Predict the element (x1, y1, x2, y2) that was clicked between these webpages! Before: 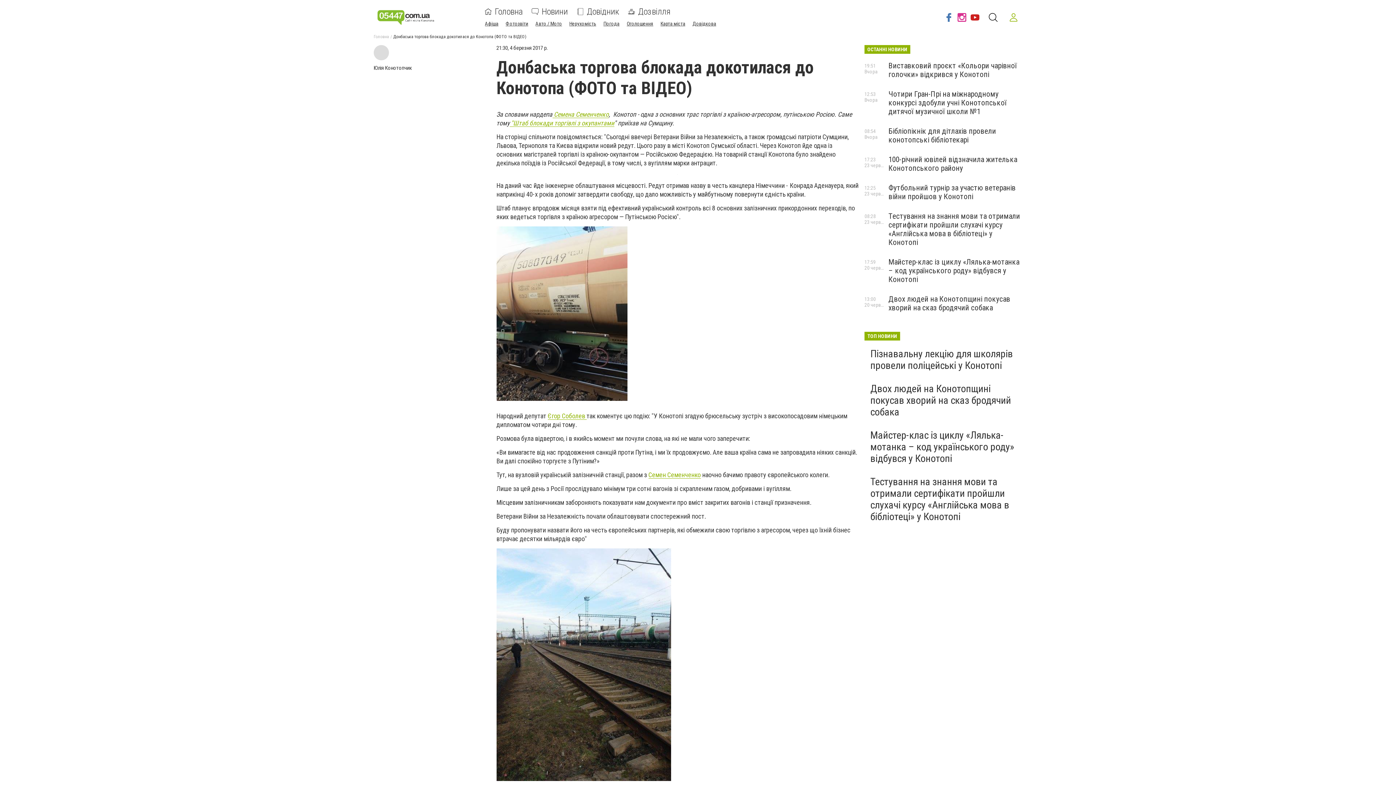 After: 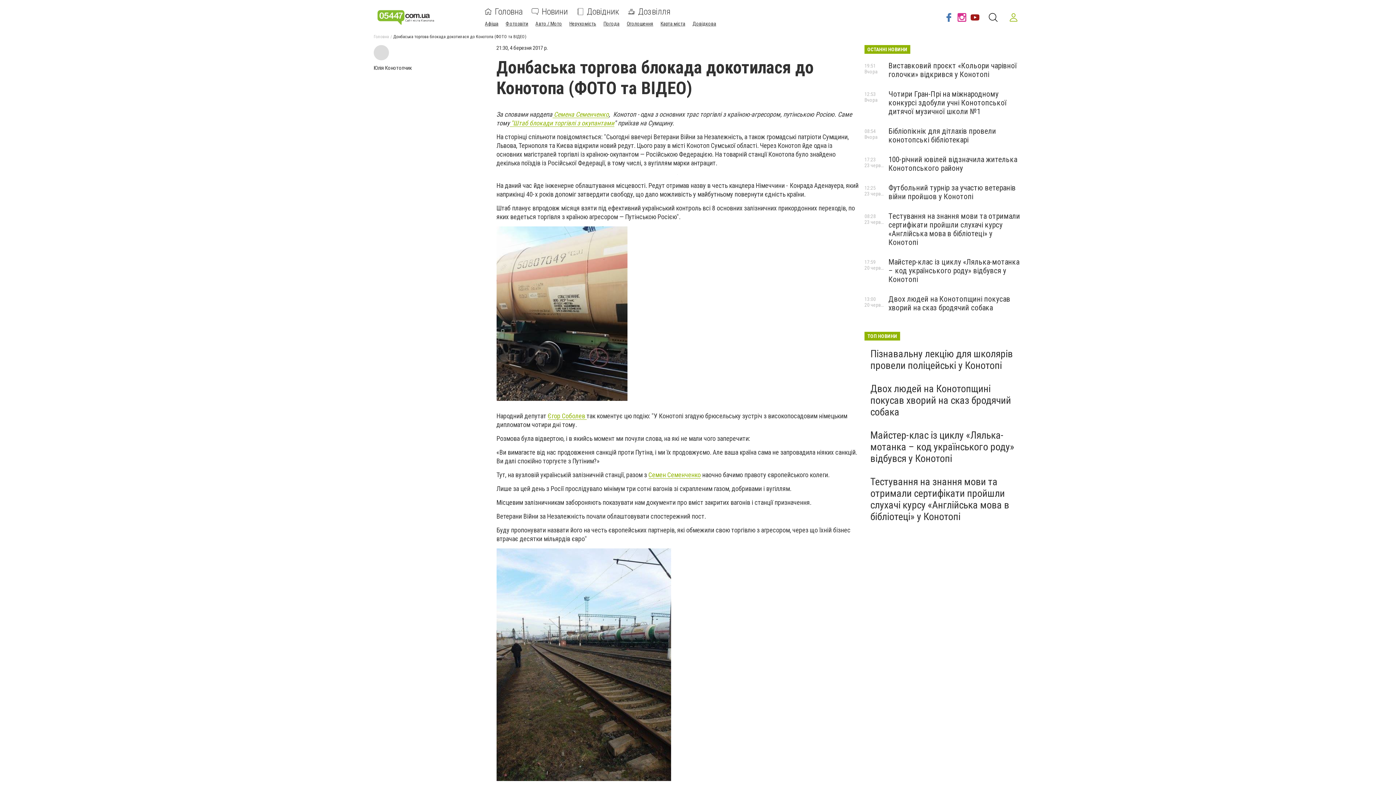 Action: bbox: (968, 8, 981, 26)